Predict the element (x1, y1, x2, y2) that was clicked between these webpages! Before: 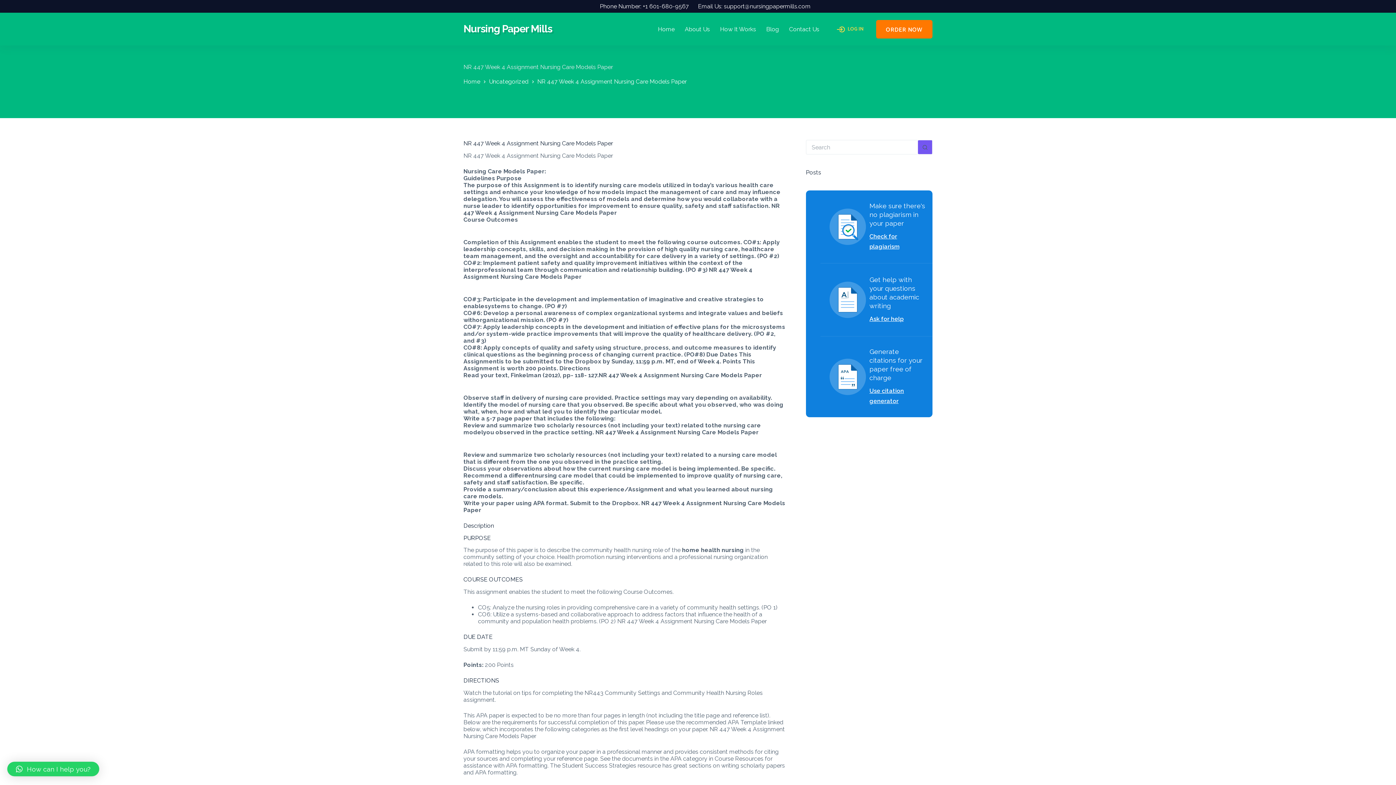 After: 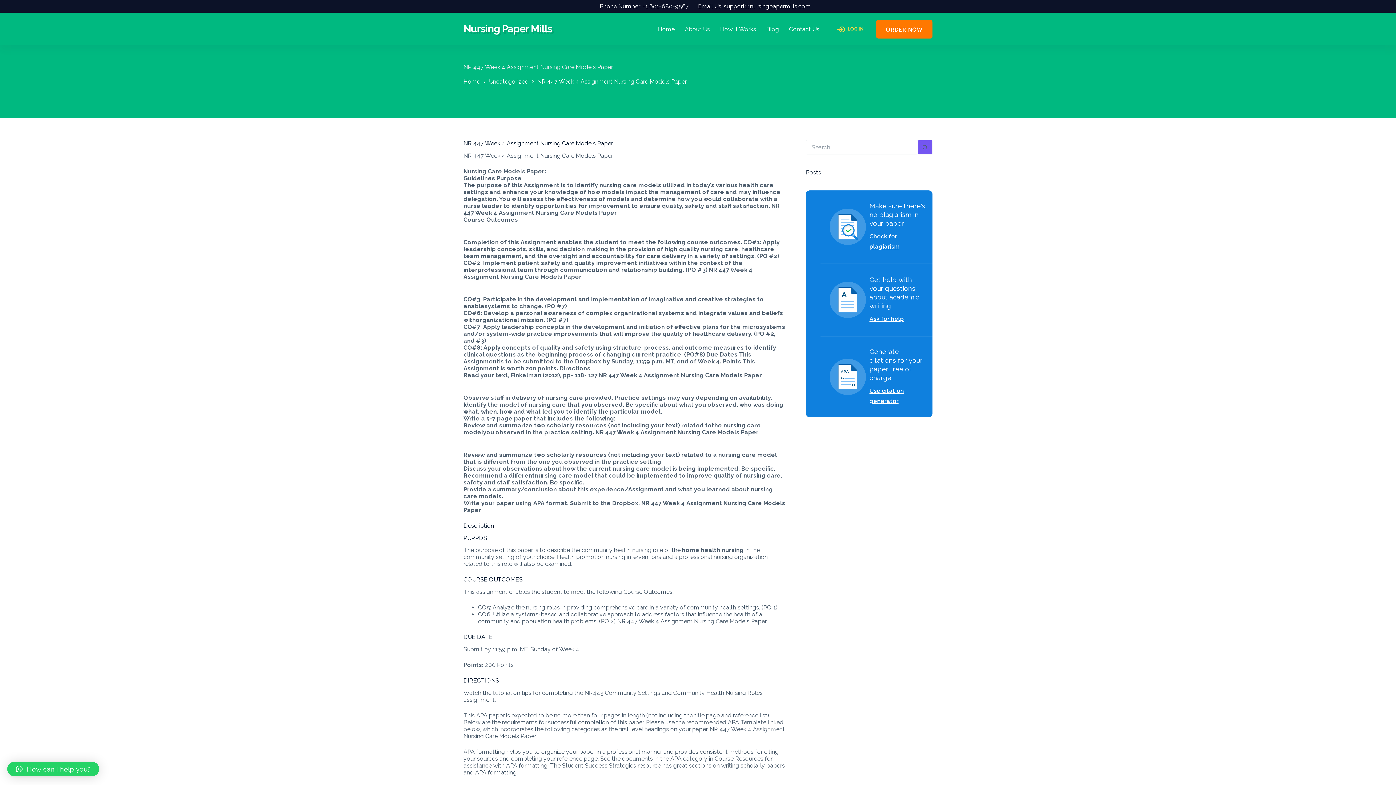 Action: bbox: (693, 0, 815, 12) label: Email Us: support@nursingpapermills.com